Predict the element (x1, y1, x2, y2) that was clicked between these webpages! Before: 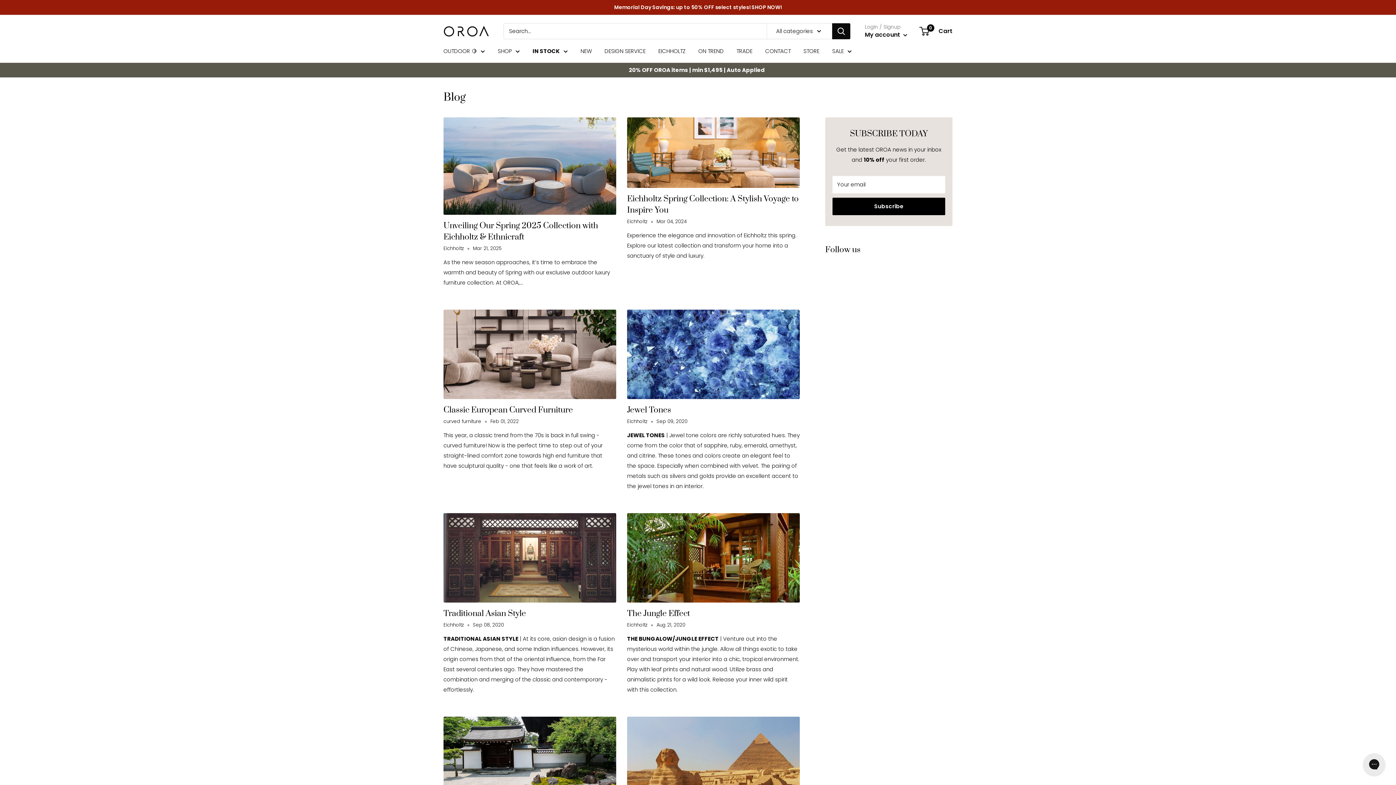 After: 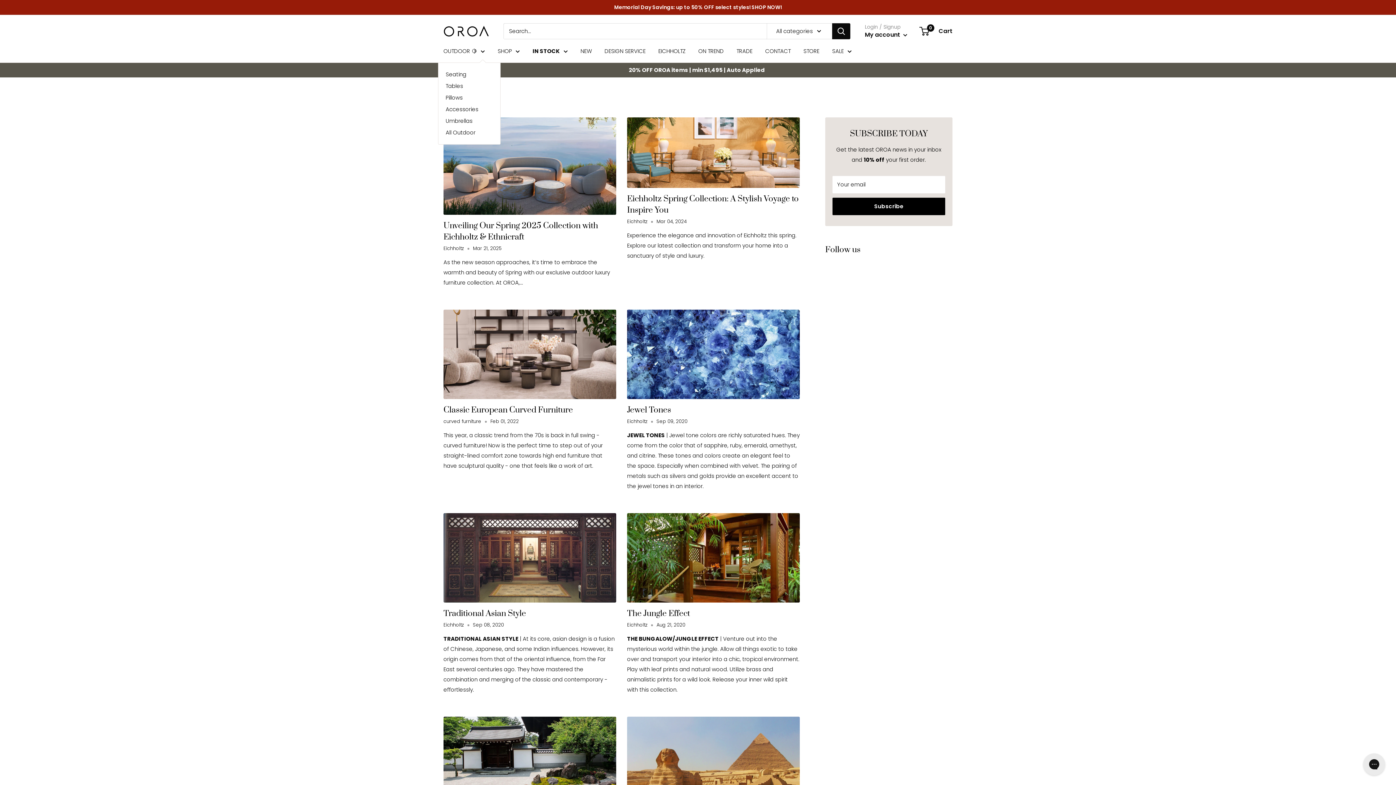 Action: label: OUTDOOR 🍋 bbox: (443, 46, 485, 56)